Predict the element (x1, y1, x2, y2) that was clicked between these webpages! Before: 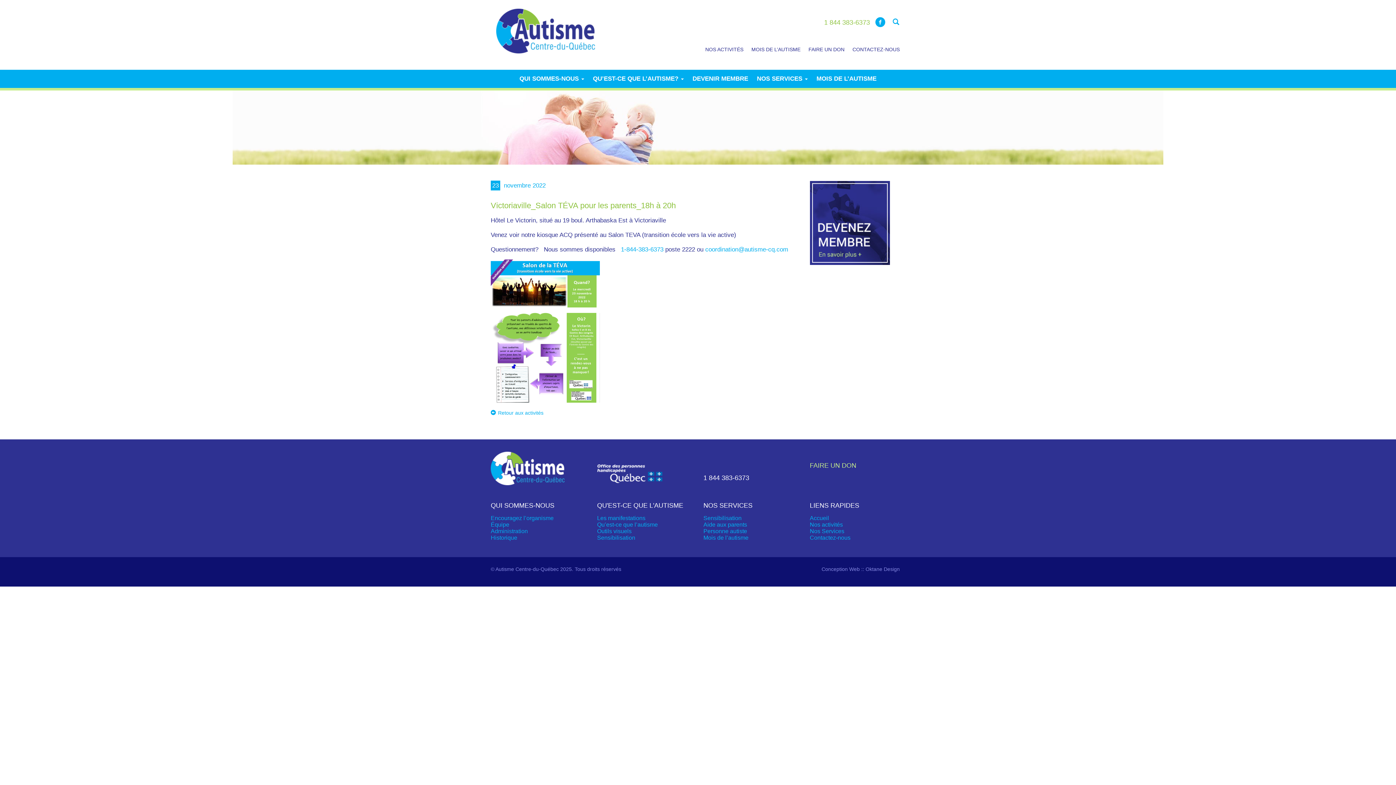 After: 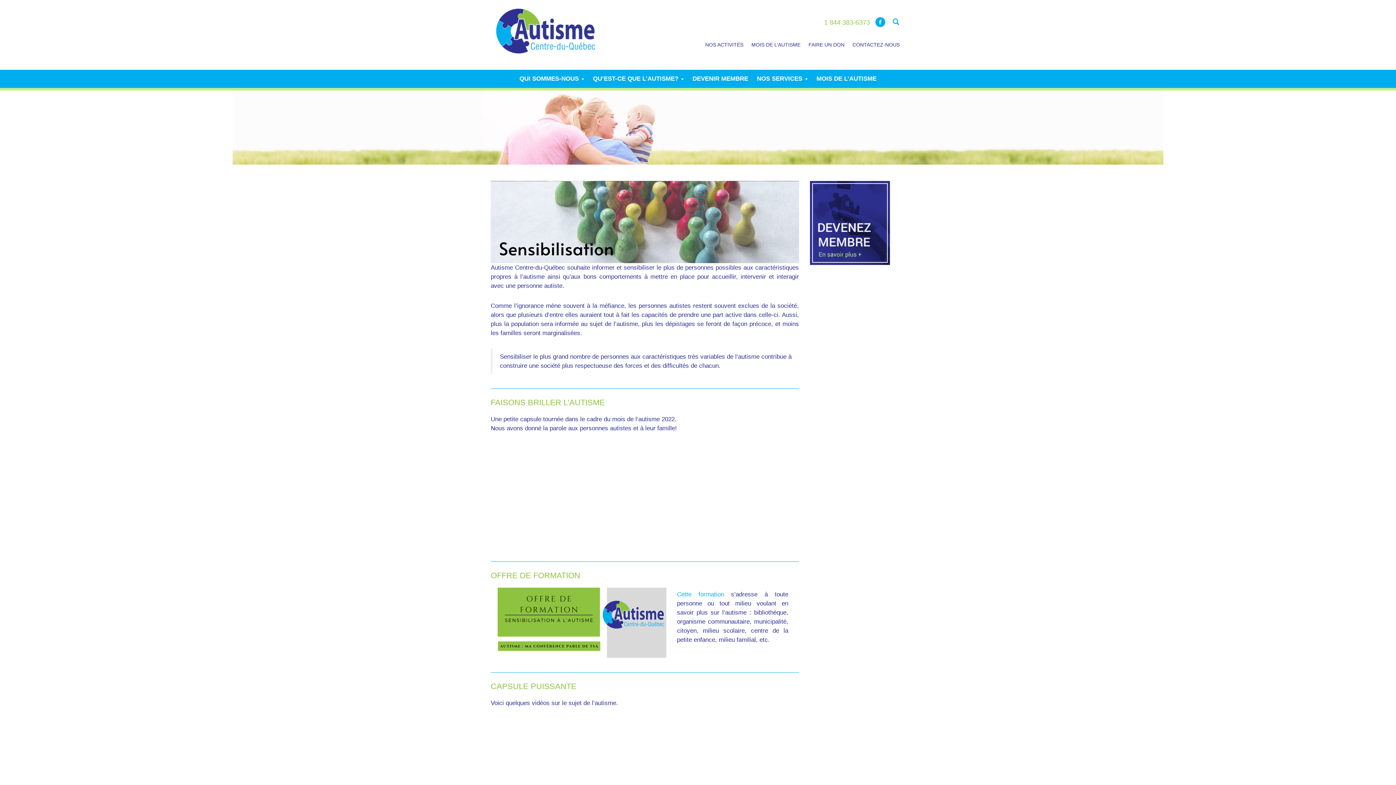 Action: label: Sensibilisation bbox: (597, 534, 635, 541)